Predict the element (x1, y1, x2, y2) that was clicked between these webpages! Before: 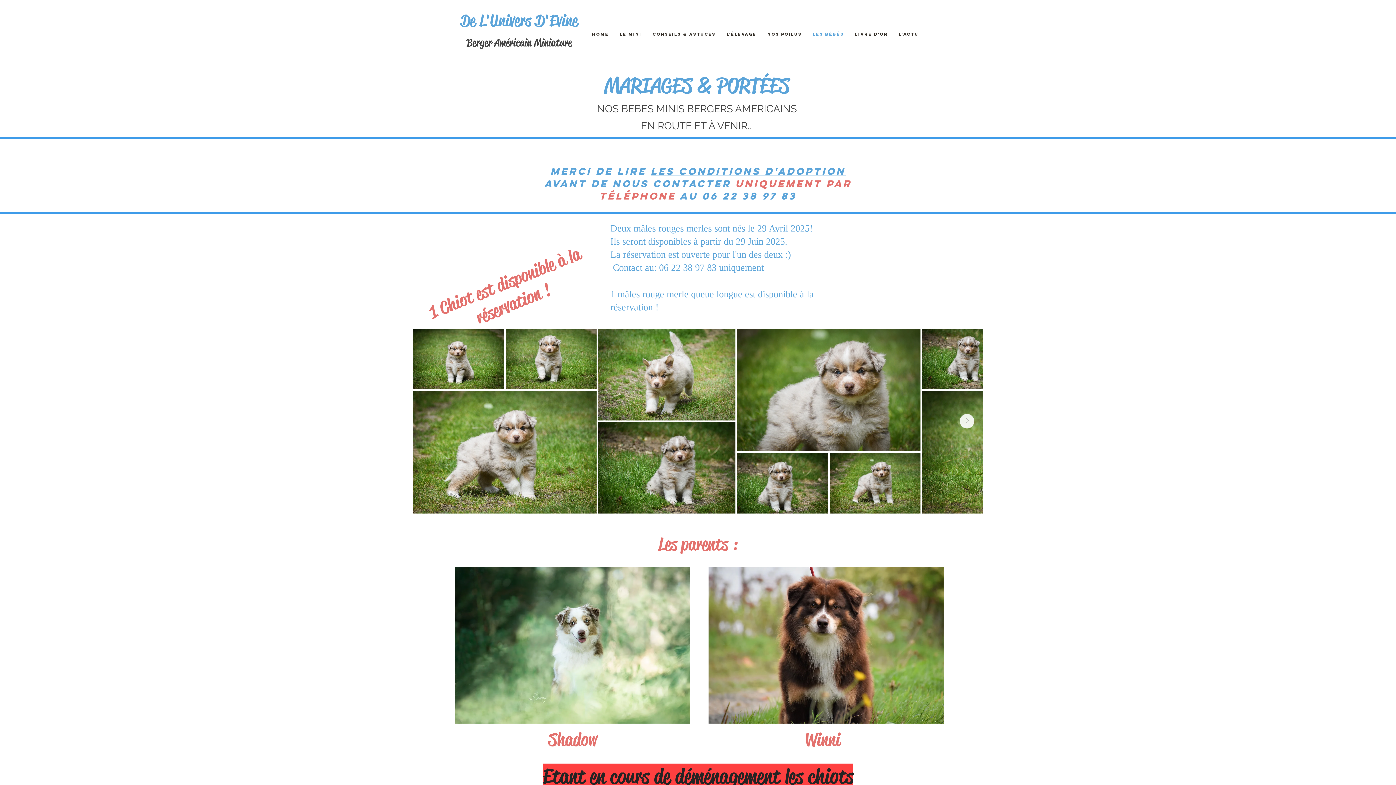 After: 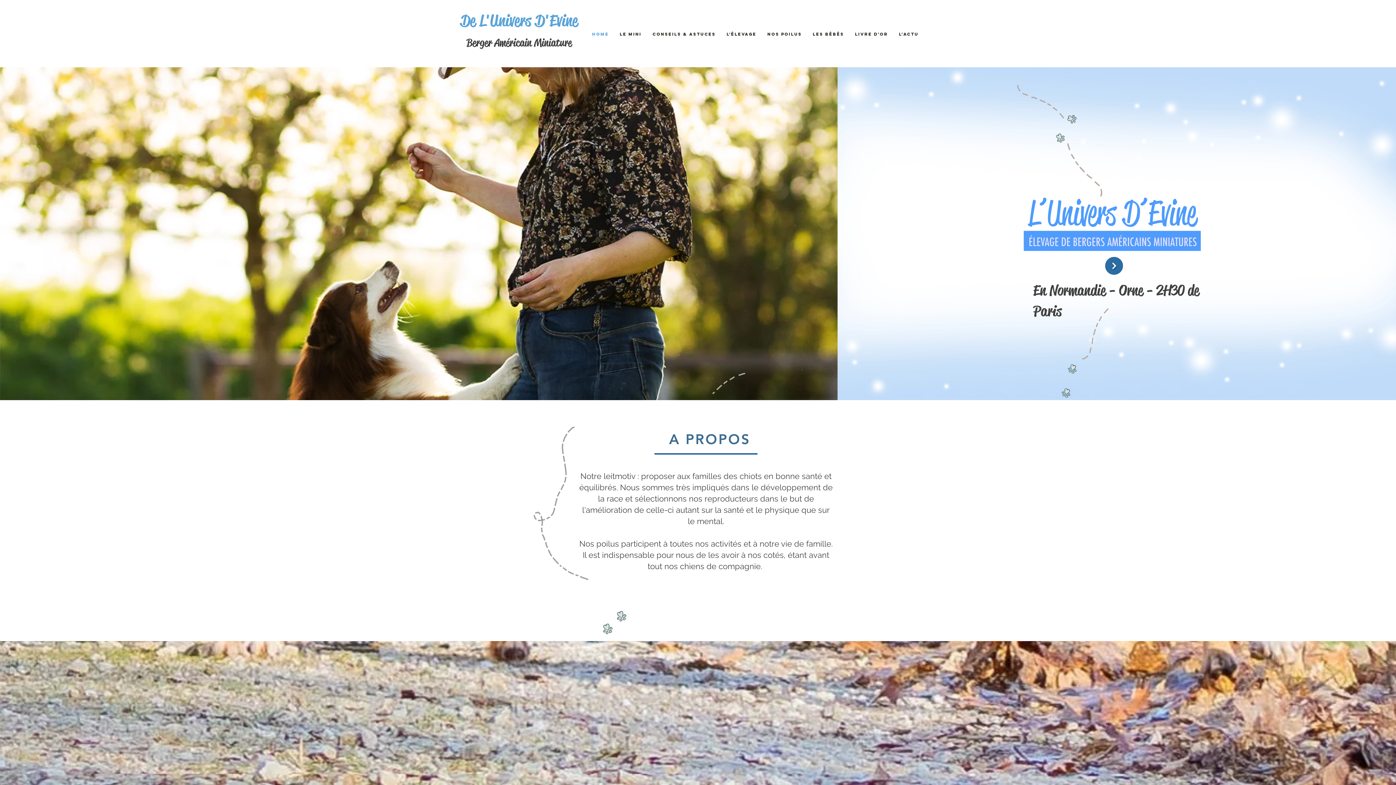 Action: label: HOME bbox: (586, 26, 614, 42)